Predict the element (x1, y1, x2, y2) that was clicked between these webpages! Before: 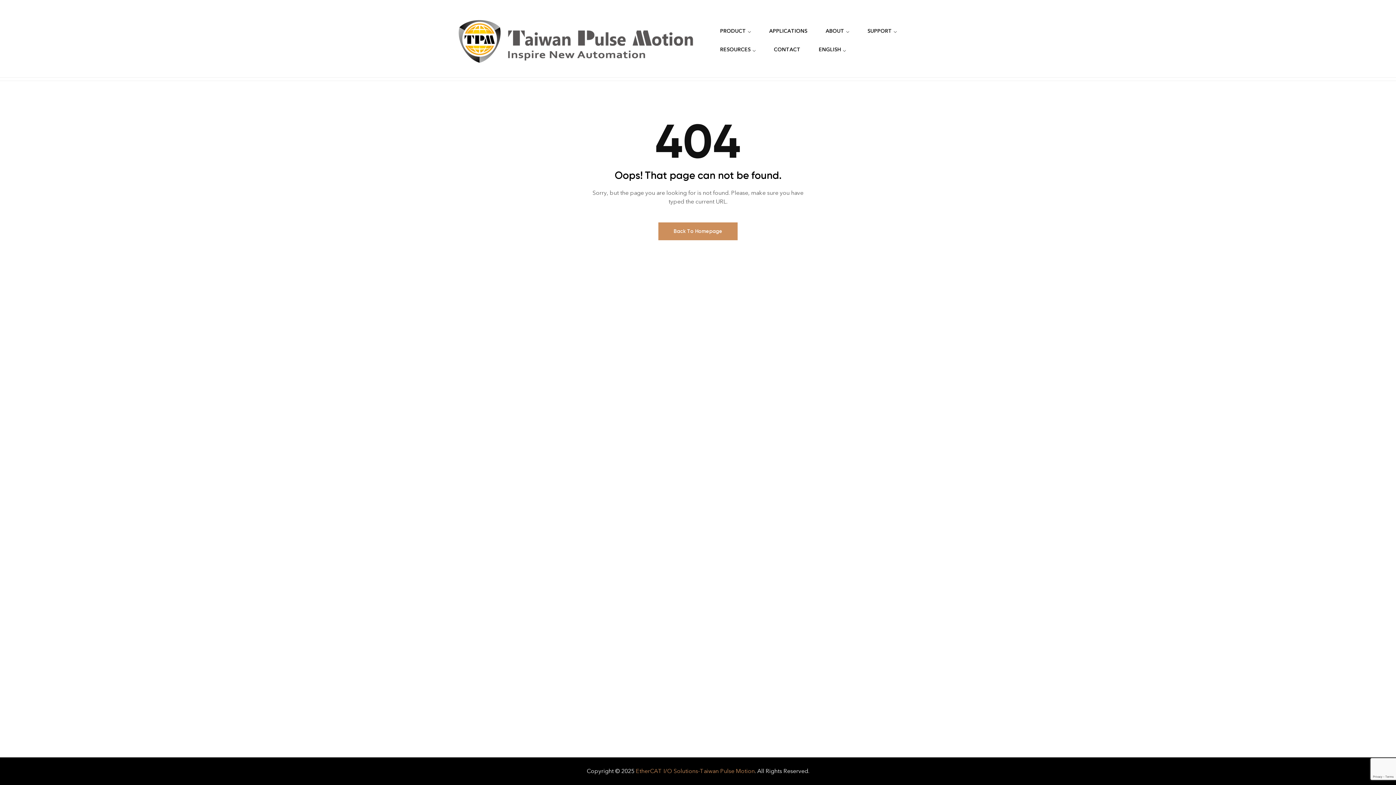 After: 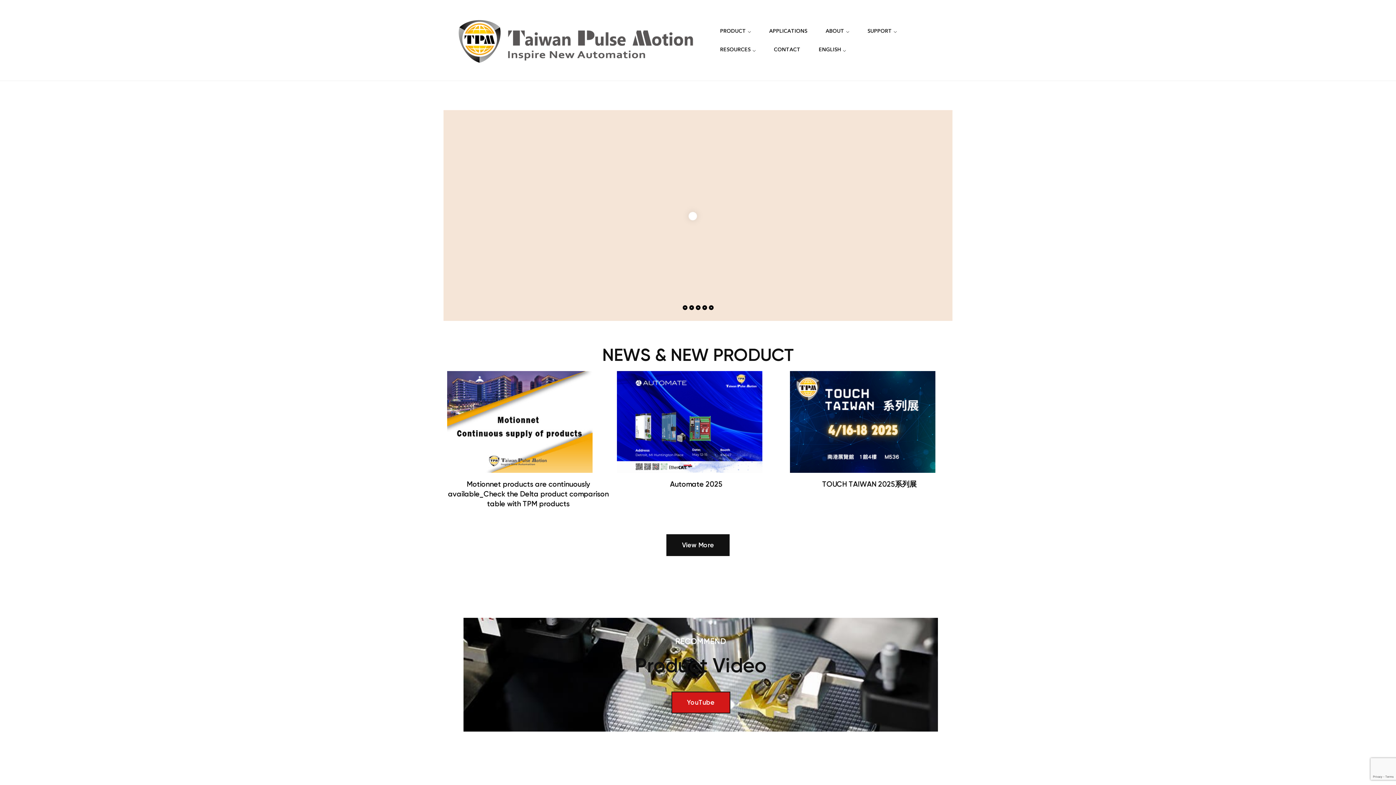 Action: label: EtherCAT I/O Solutions-Taiwan Pulse Motion bbox: (636, 768, 754, 774)